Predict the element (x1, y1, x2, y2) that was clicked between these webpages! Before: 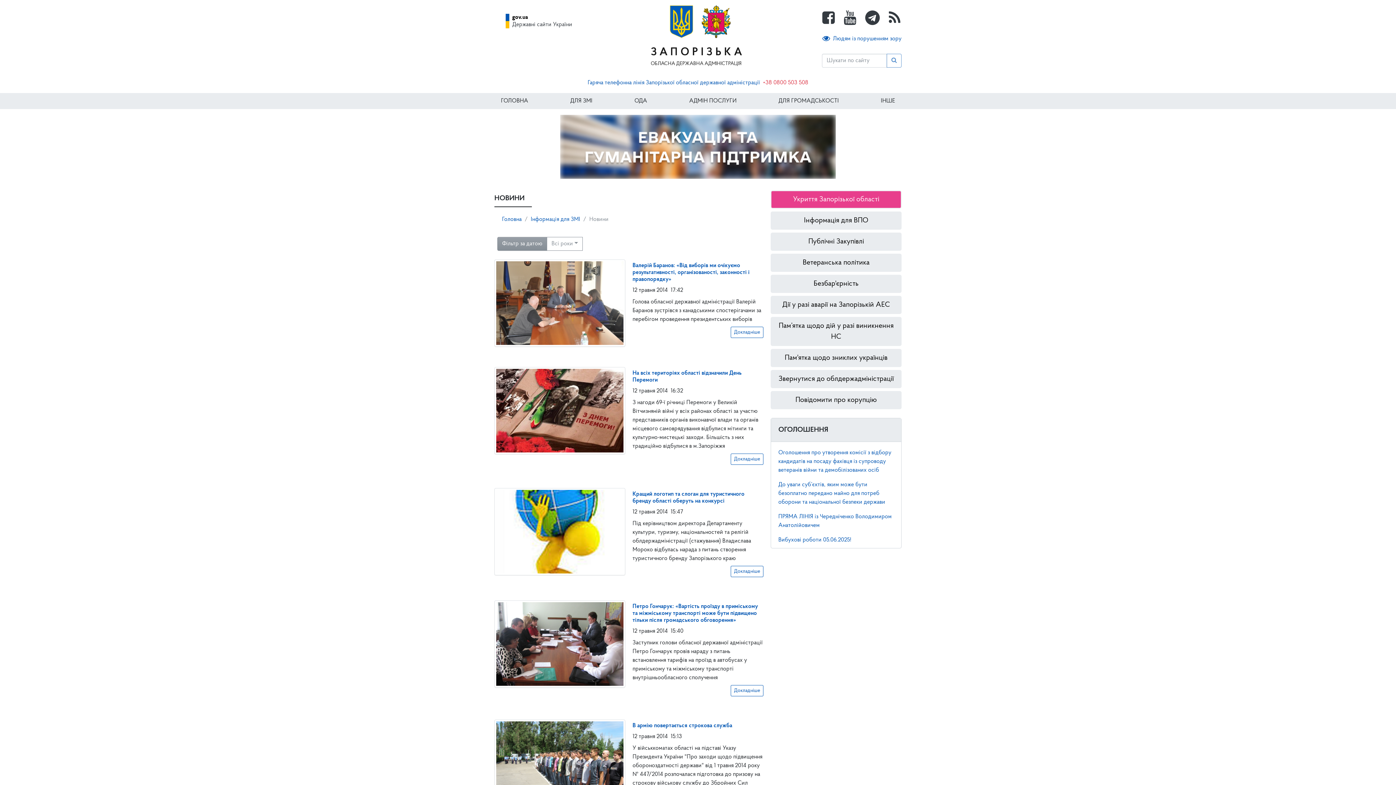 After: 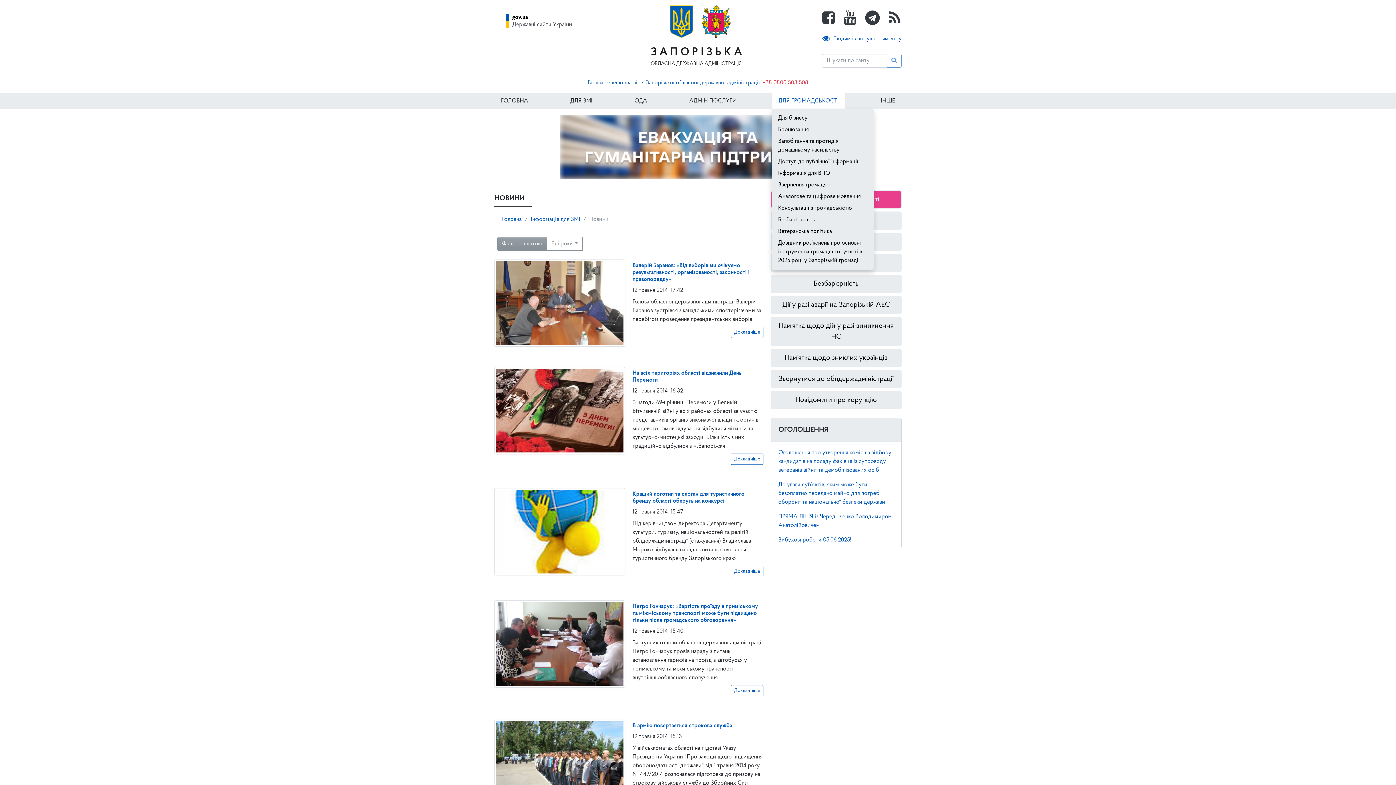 Action: label: ДЛЯ ГРОМАДСЬКОСТІ bbox: (772, 93, 845, 109)